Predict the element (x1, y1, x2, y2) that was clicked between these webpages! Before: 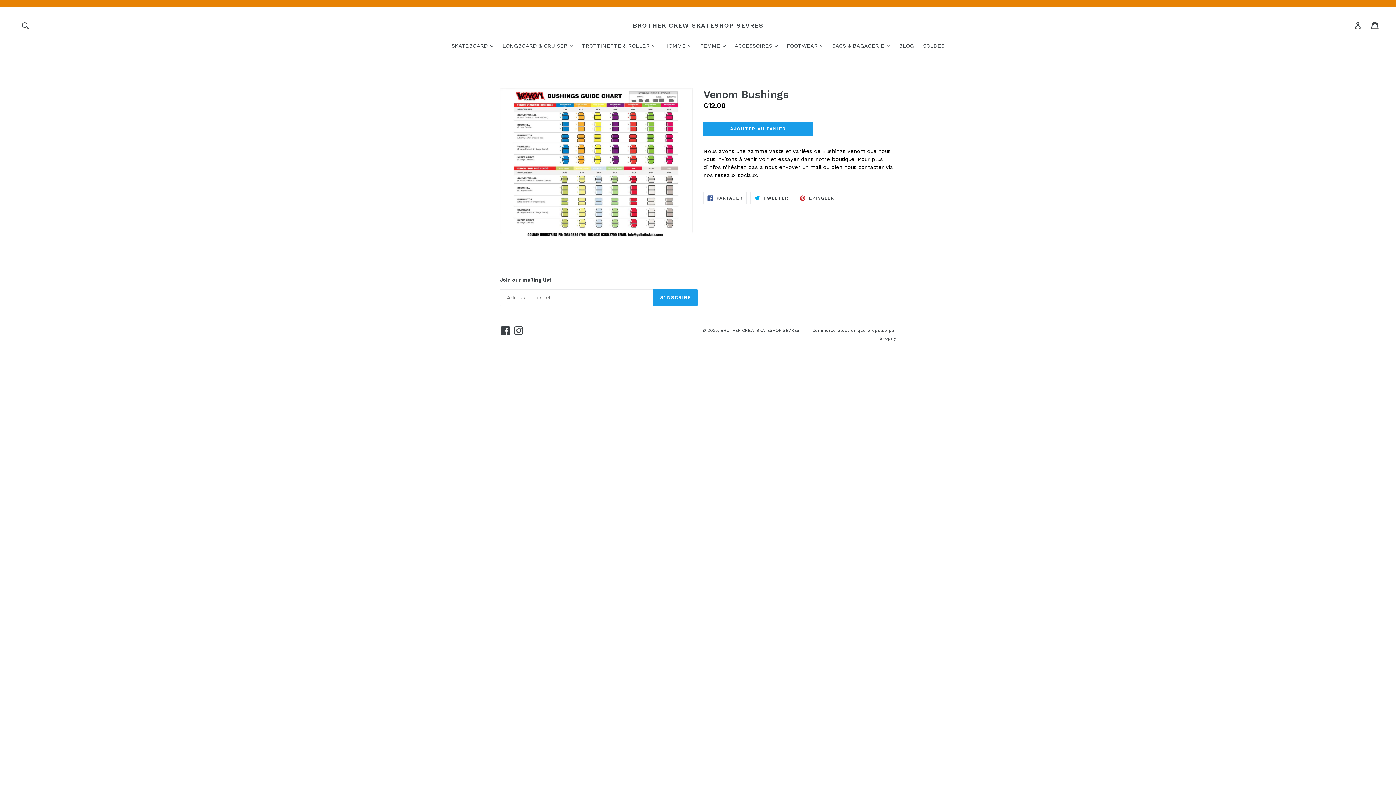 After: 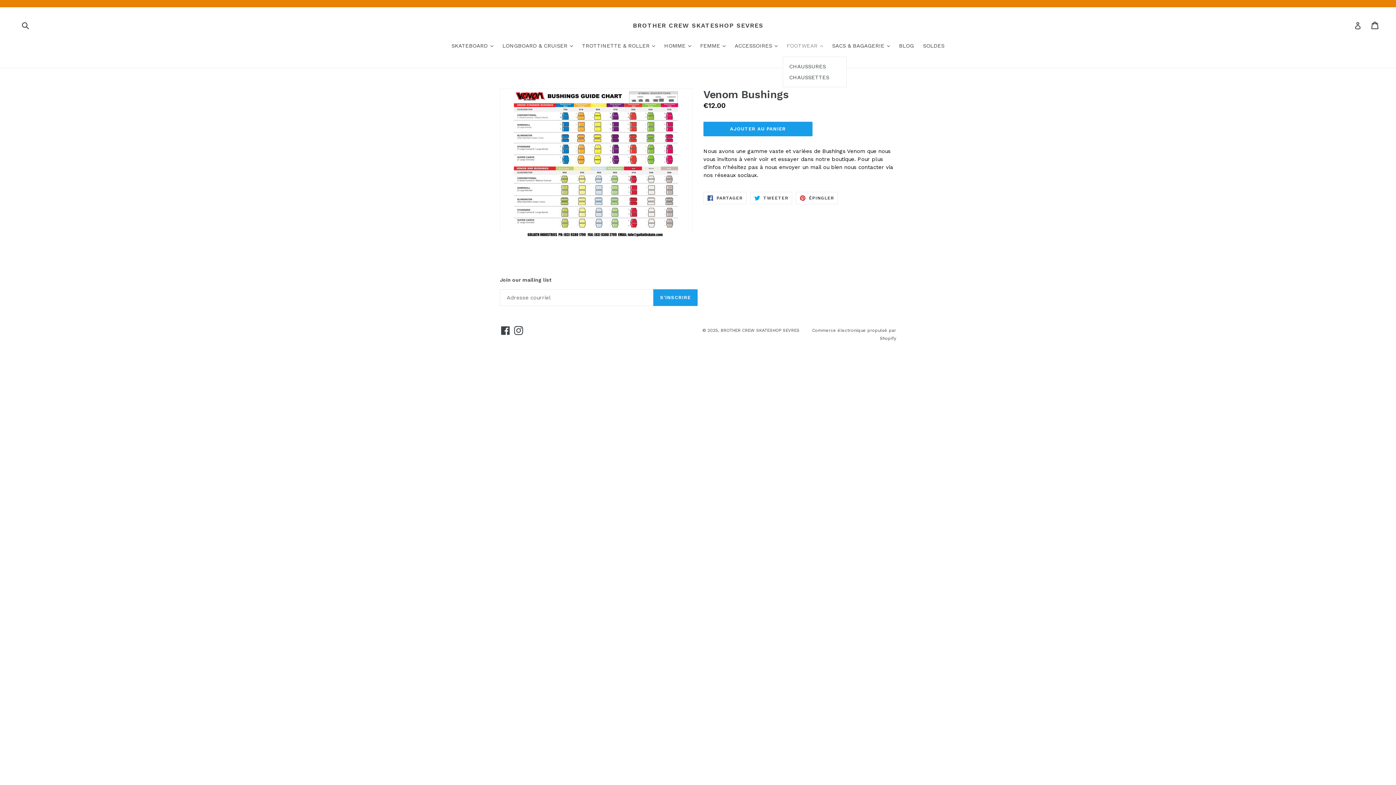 Action: bbox: (783, 41, 826, 50) label: FOOTWEAR 
révéler